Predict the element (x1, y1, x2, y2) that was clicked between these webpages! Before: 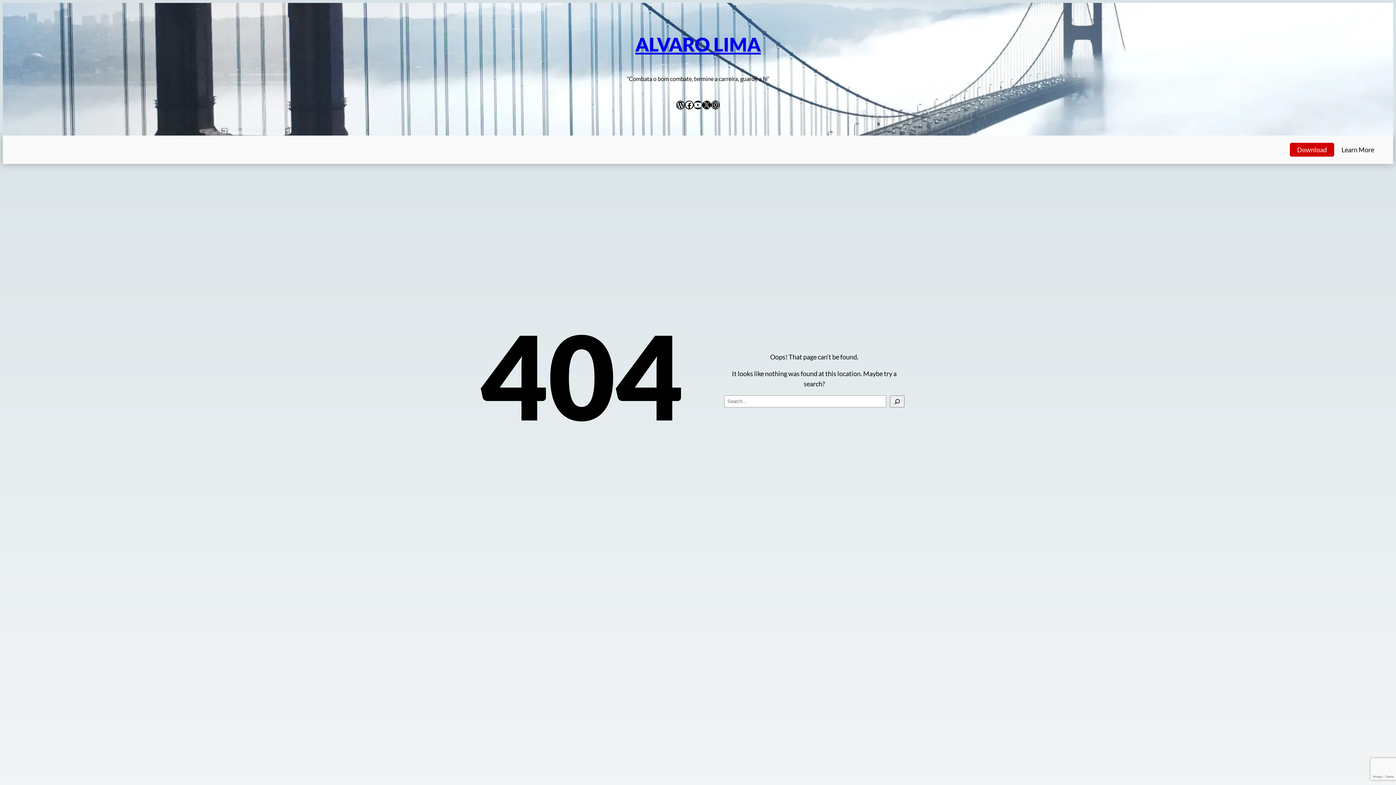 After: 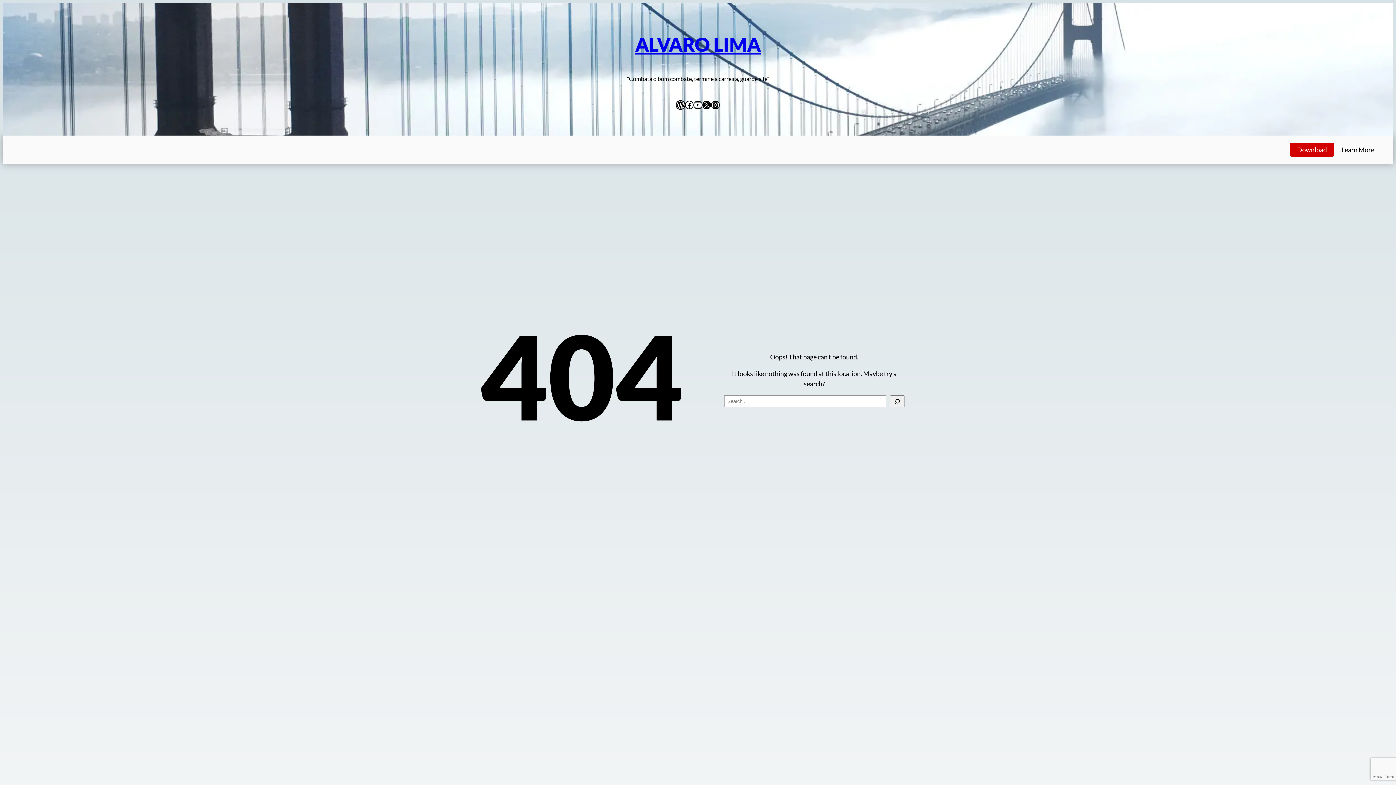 Action: bbox: (676, 100, 685, 109) label: WordPress